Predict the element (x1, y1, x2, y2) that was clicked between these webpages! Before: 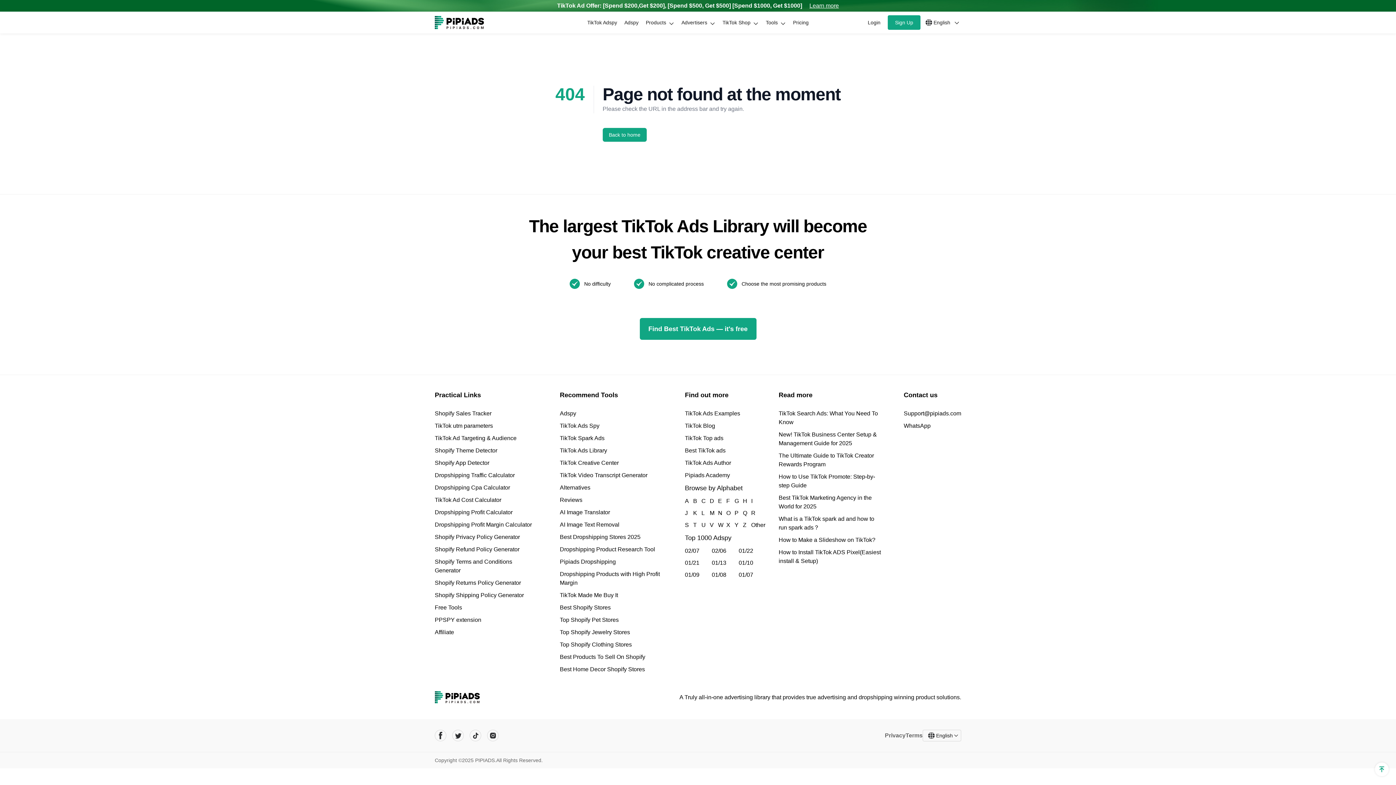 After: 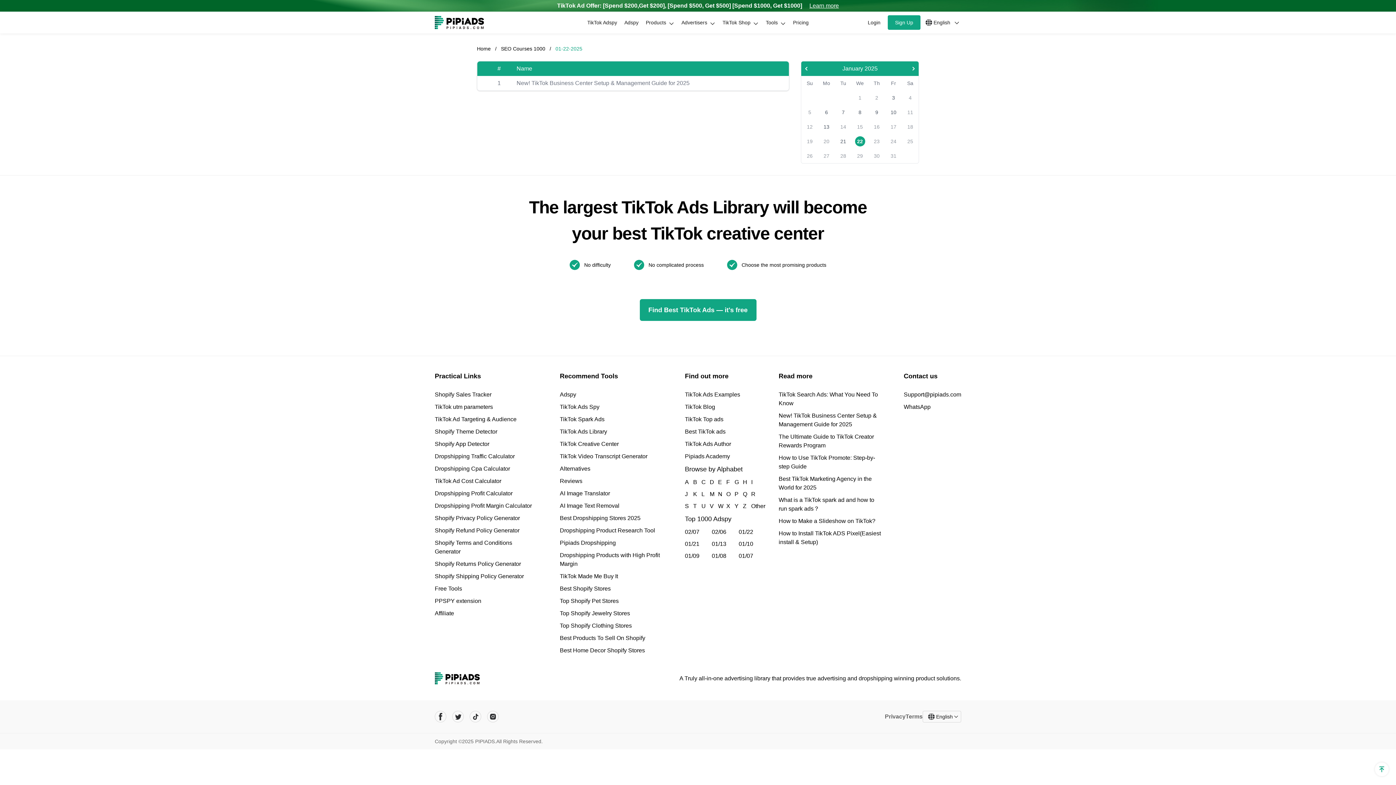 Action: label: 01/22 bbox: (738, 546, 757, 557)